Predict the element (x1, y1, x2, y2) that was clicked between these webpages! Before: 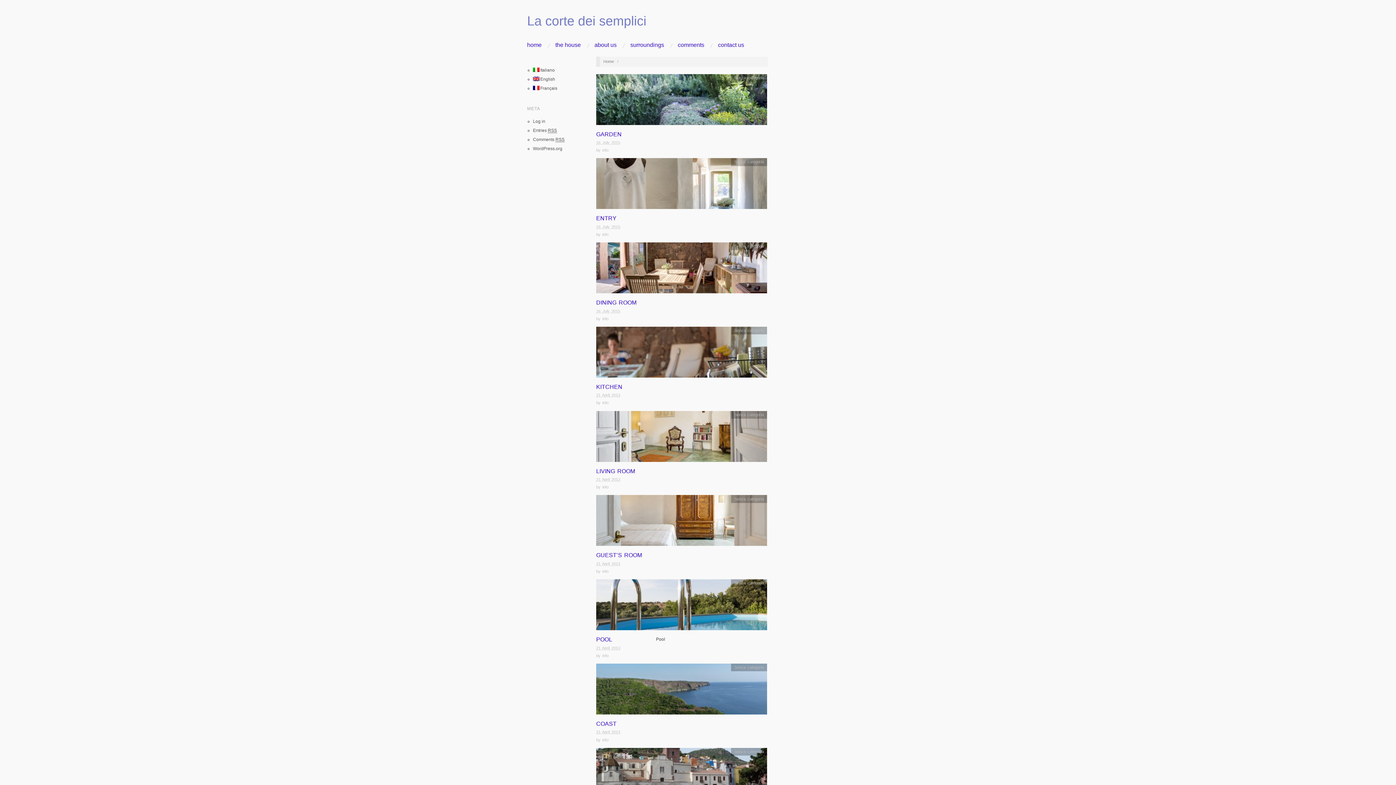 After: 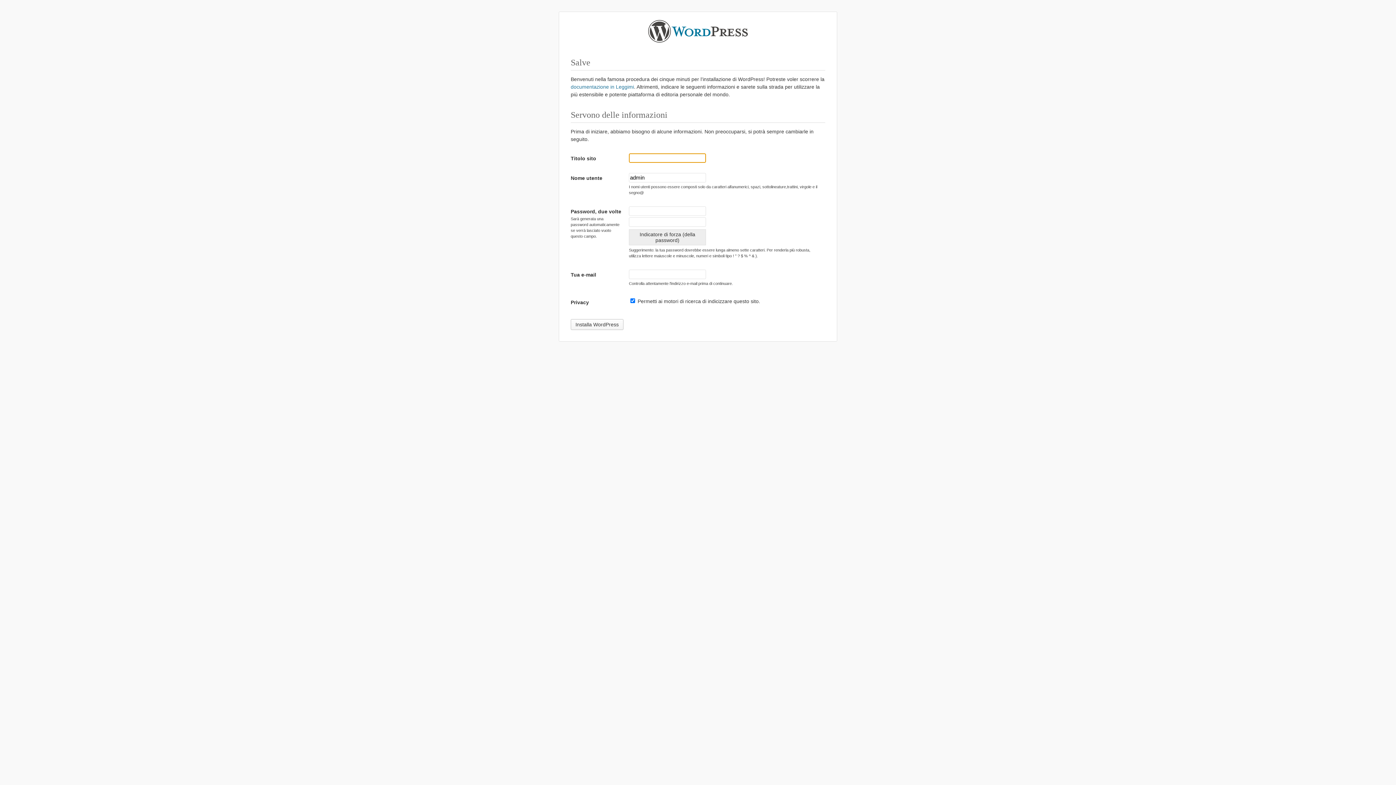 Action: label: Log in bbox: (533, 118, 545, 124)